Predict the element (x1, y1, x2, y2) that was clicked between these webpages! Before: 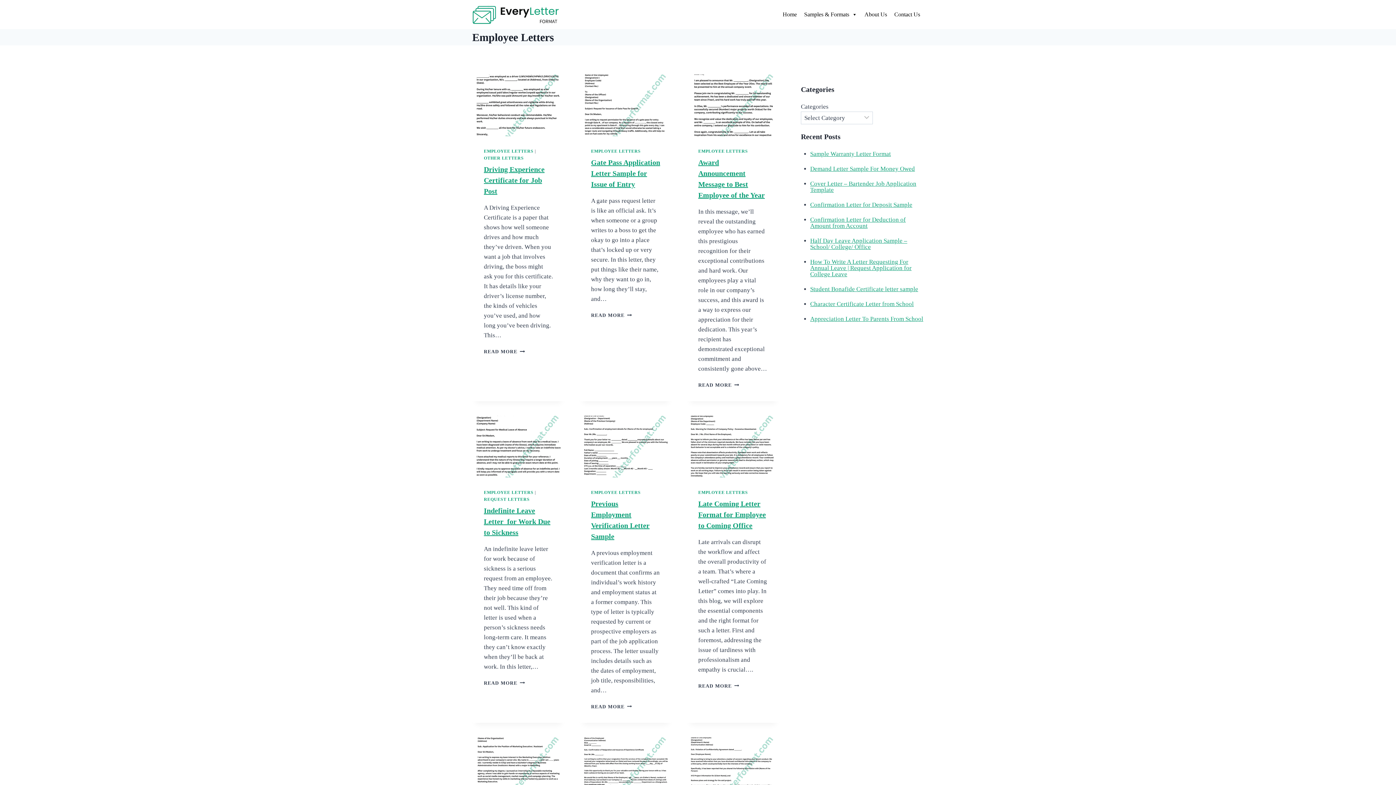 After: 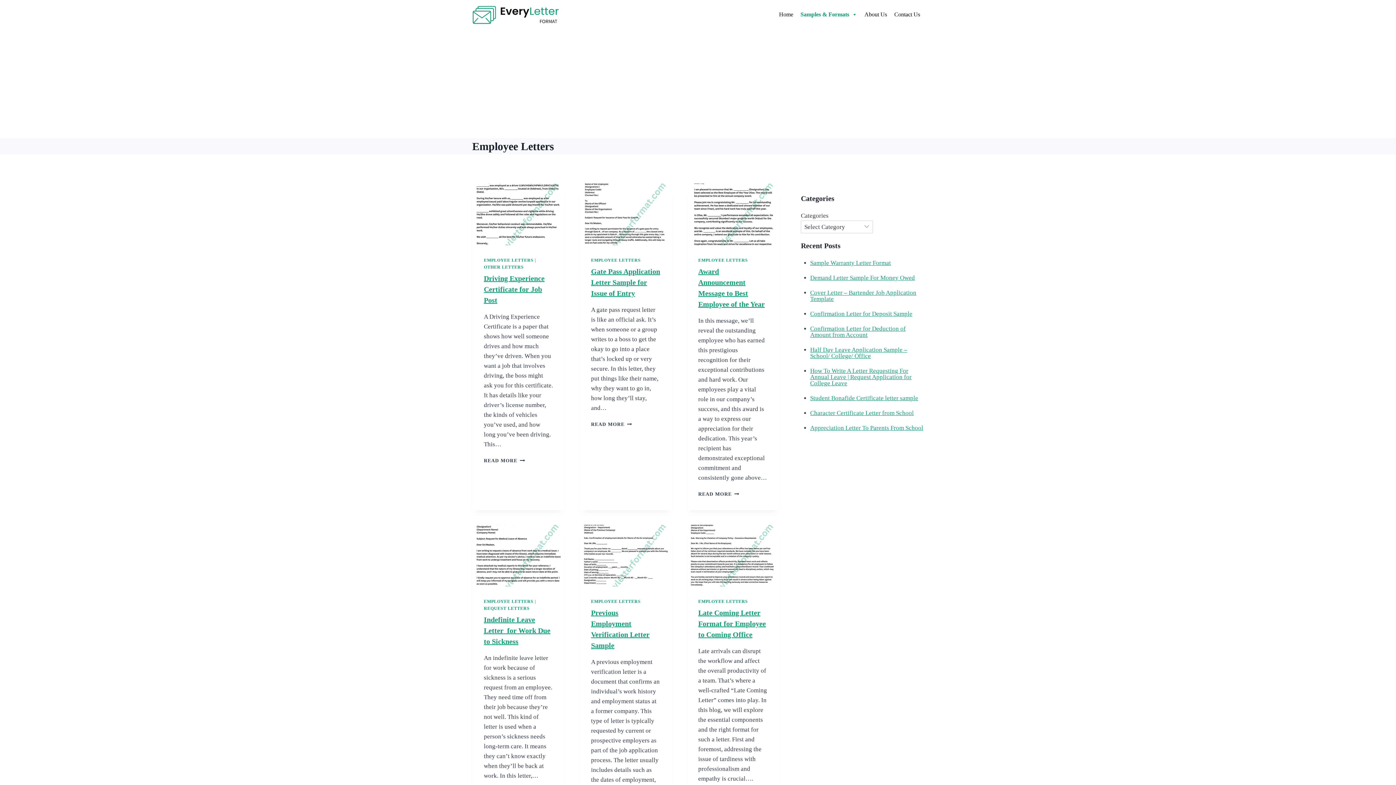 Action: label: Samples & Formats bbox: (800, 7, 861, 21)